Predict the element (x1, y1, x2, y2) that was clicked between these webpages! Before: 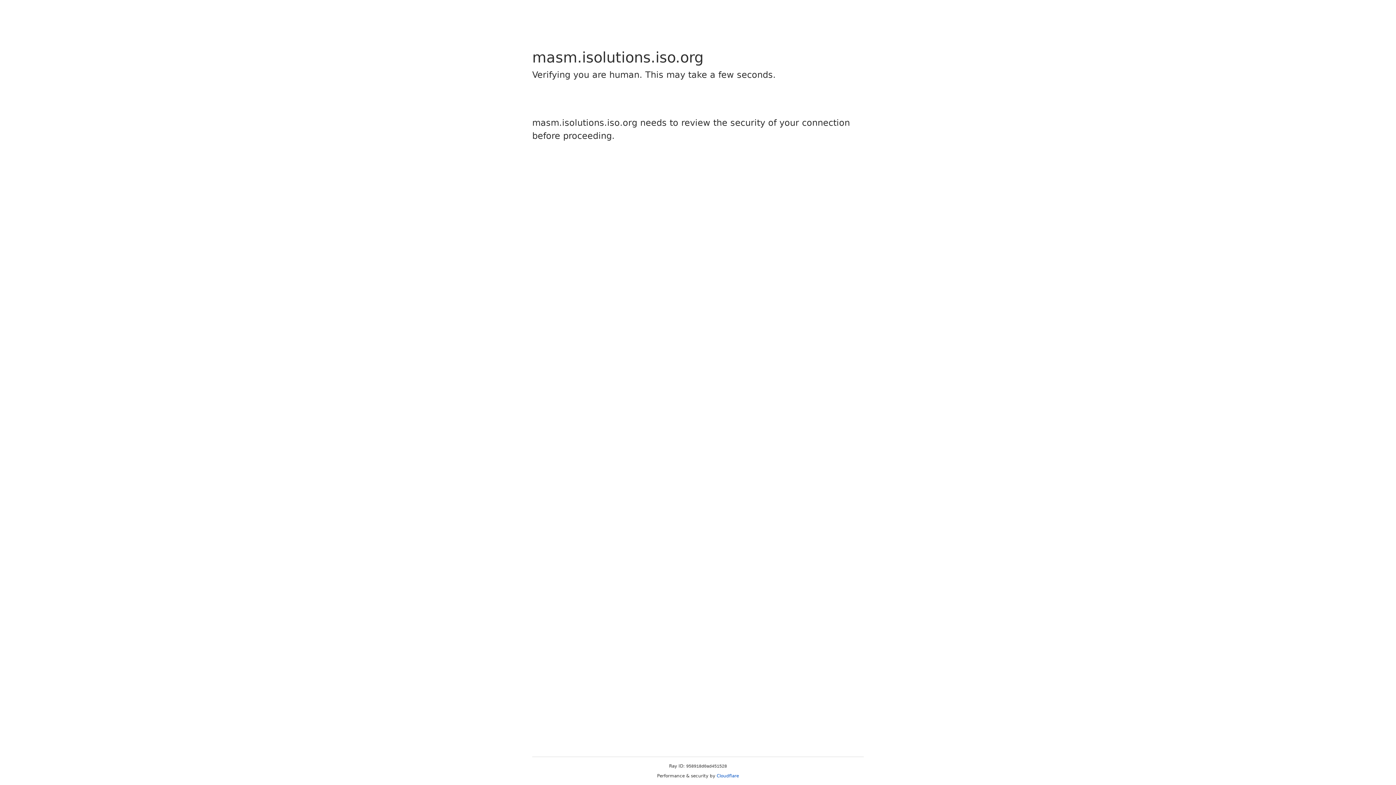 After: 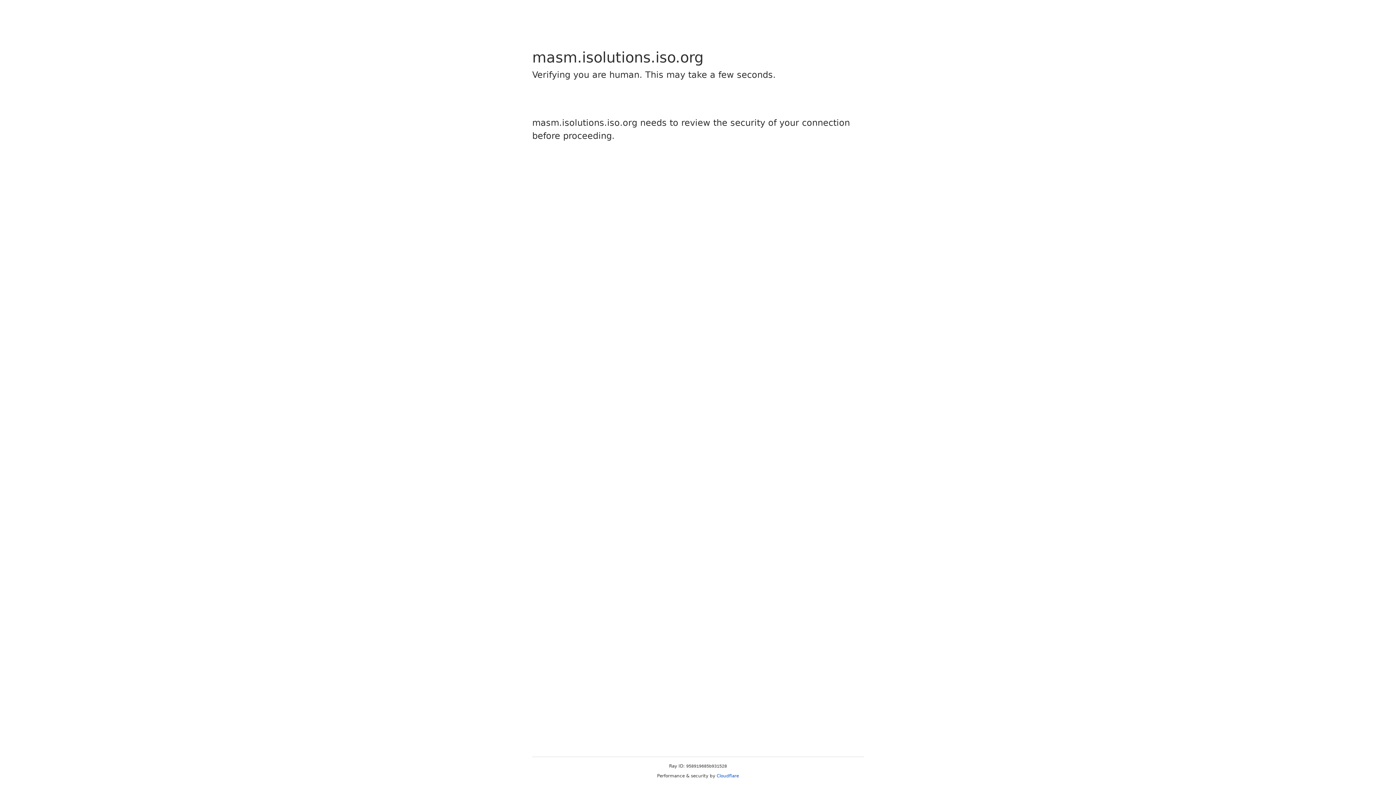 Action: bbox: (716, 773, 739, 778) label: Cloudflare